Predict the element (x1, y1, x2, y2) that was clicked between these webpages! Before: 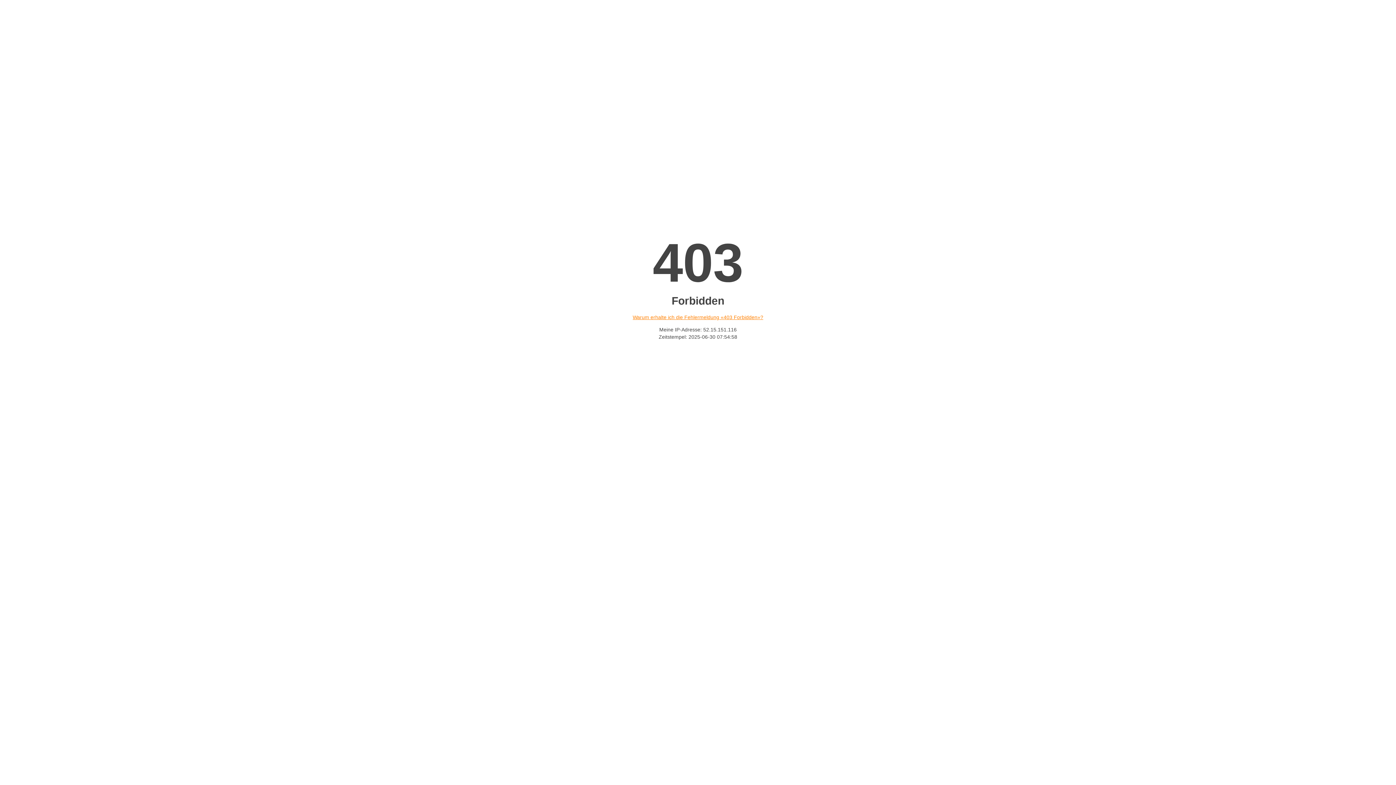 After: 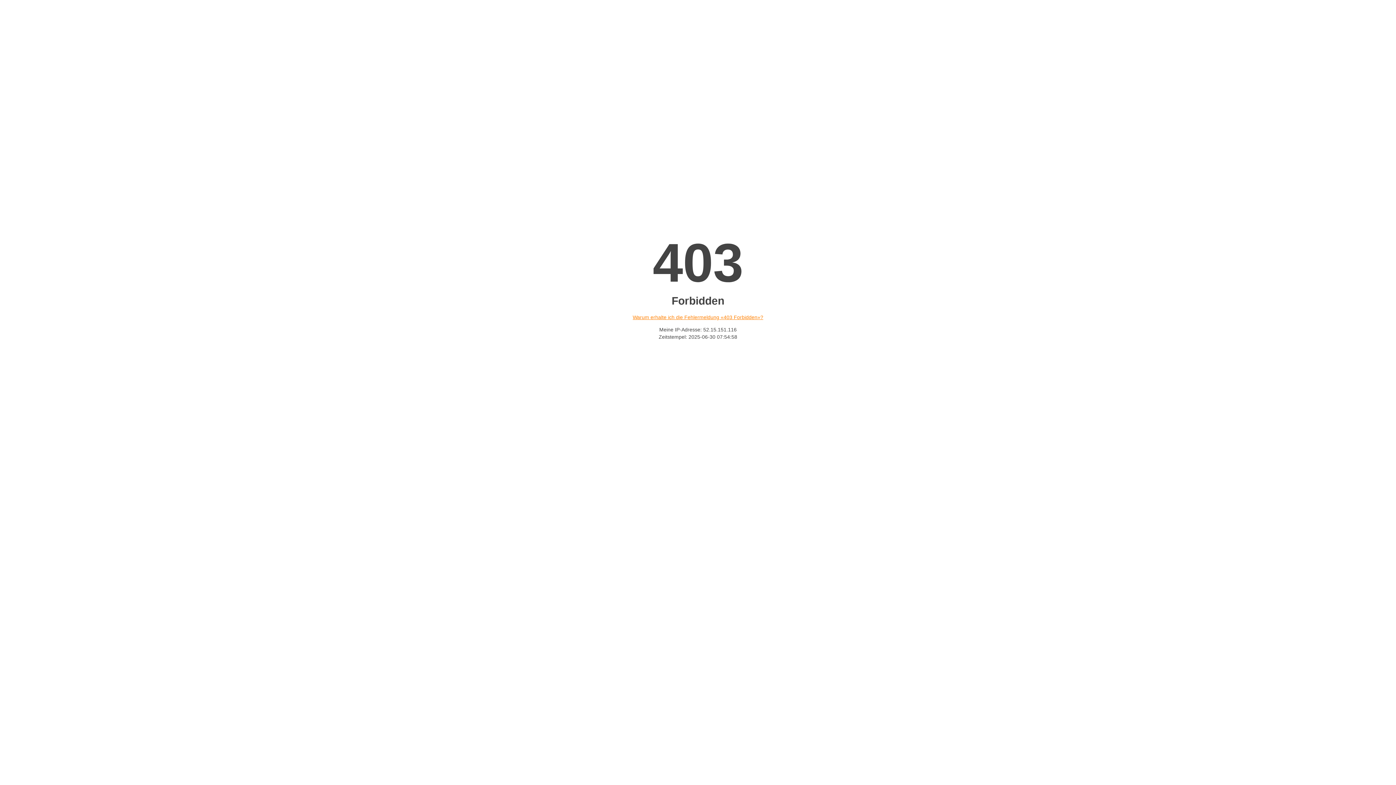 Action: bbox: (632, 314, 763, 320) label: Warum erhalte ich die Fehlermeldung «403 Forbidden»?